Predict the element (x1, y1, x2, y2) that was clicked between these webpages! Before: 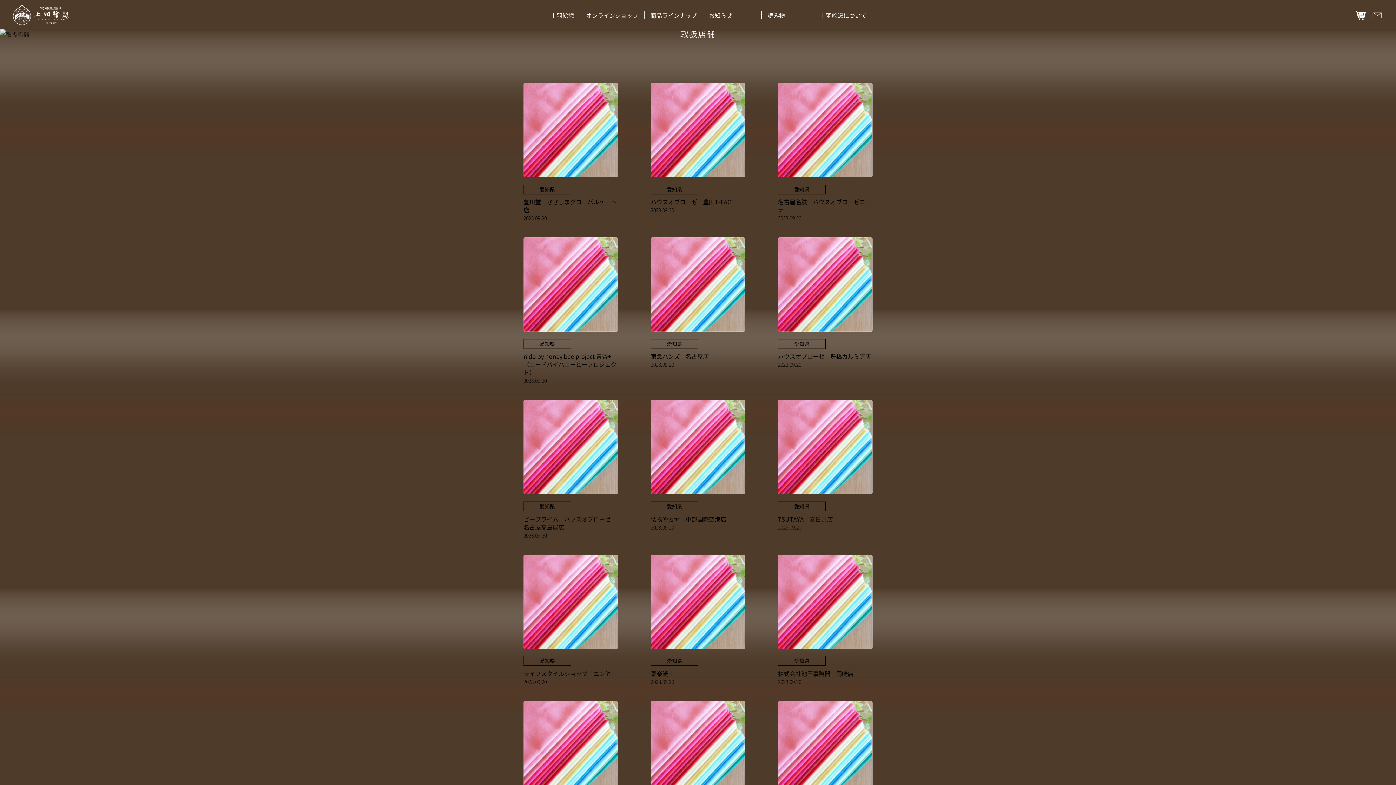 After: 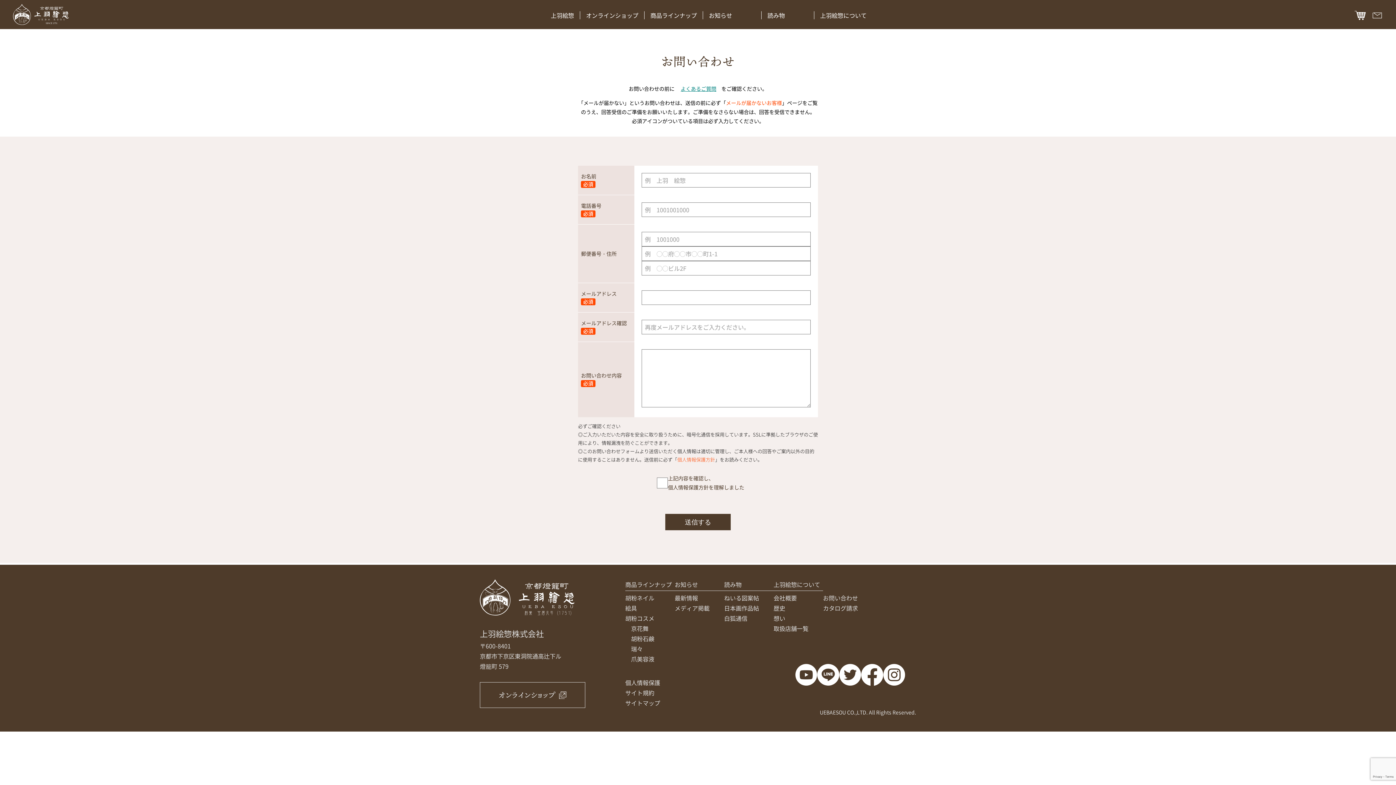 Action: bbox: (1372, 9, 1383, 20)